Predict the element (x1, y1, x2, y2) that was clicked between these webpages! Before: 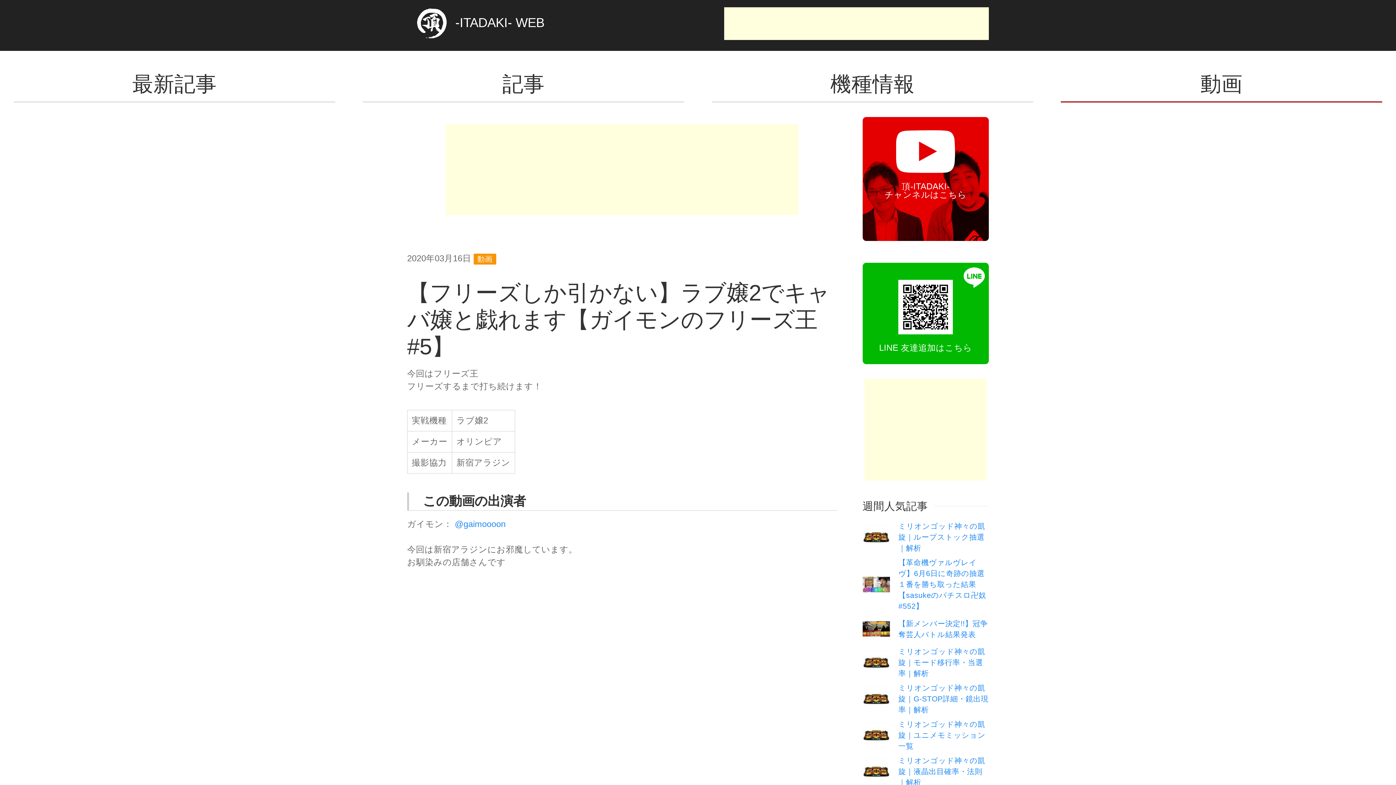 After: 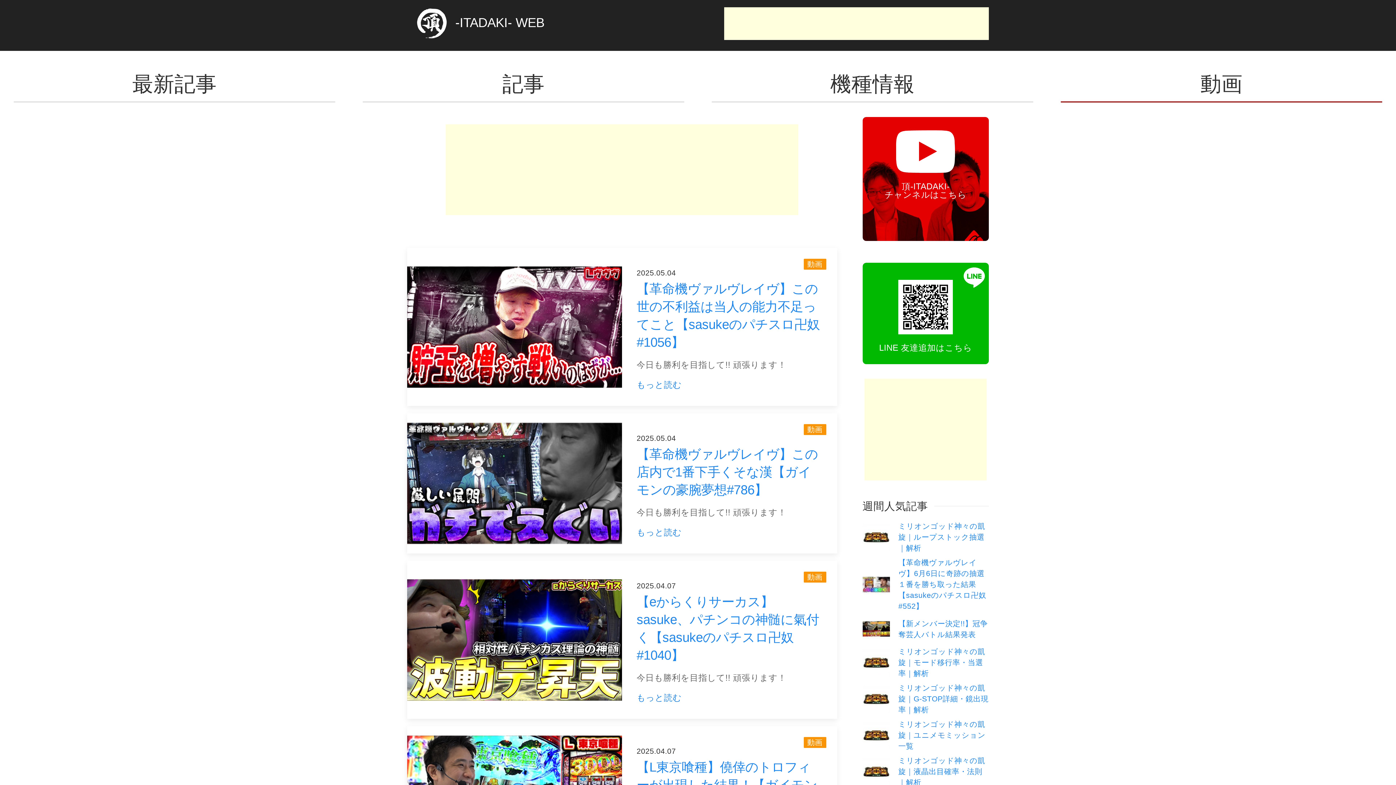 Action: bbox: (1061, 65, 1382, 102) label: 動画